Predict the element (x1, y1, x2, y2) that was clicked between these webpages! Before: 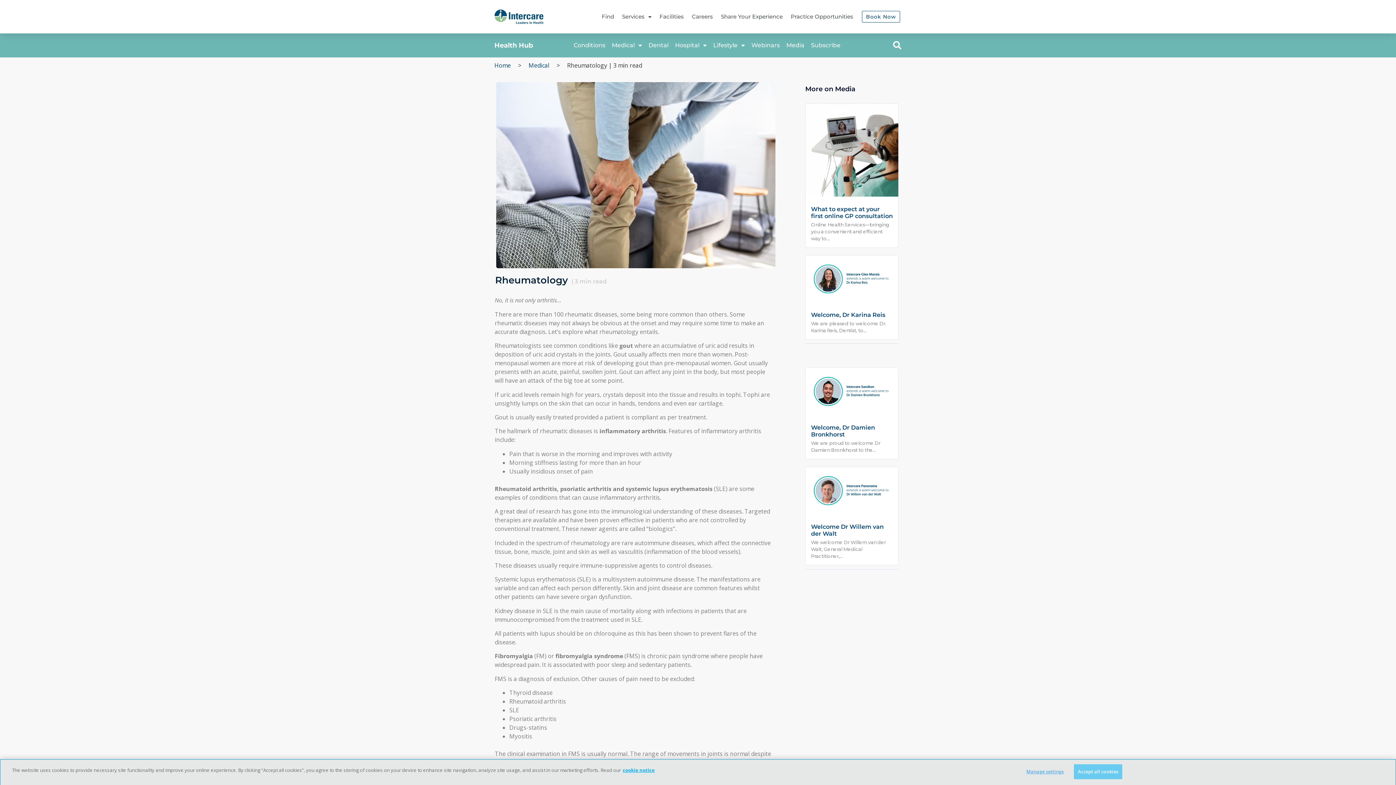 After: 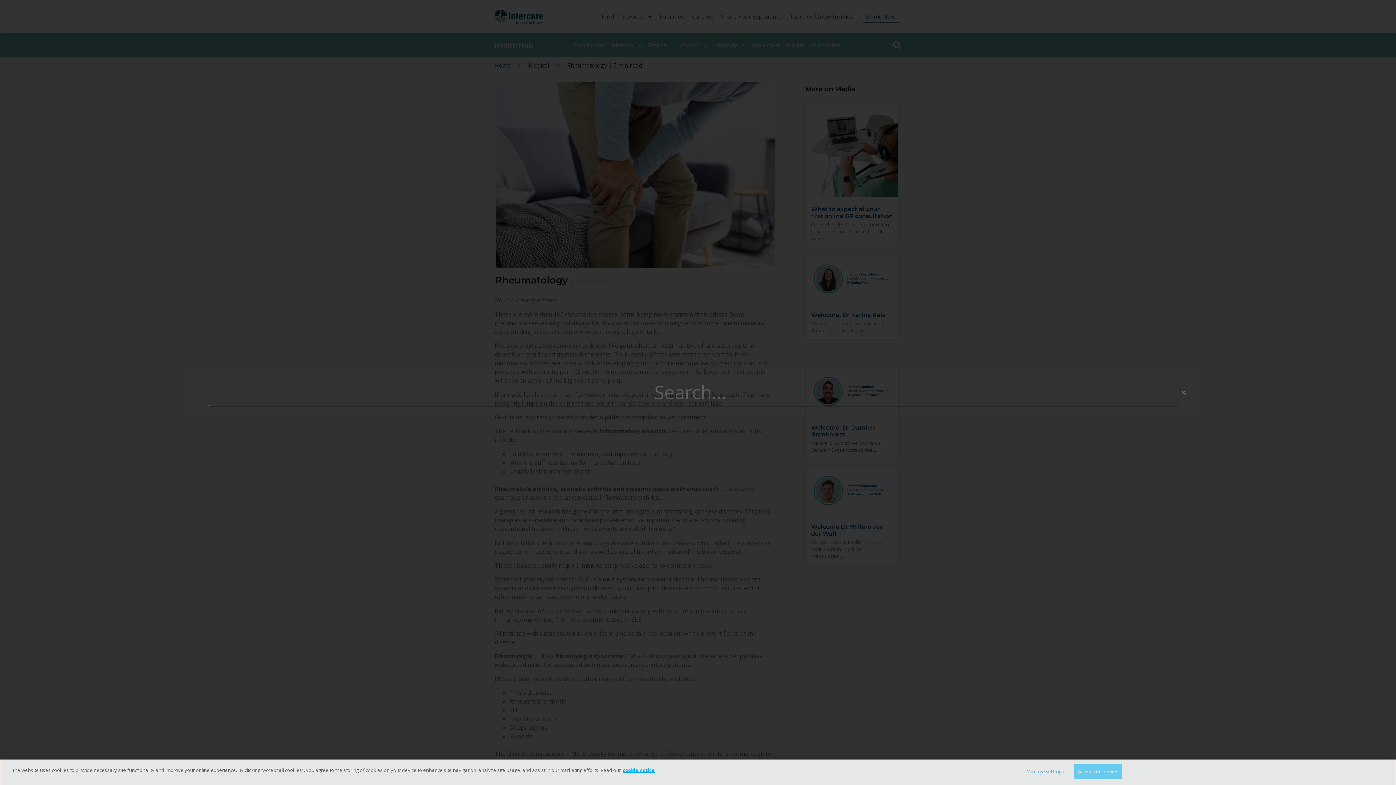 Action: label: Search bbox: (890, 38, 904, 52)